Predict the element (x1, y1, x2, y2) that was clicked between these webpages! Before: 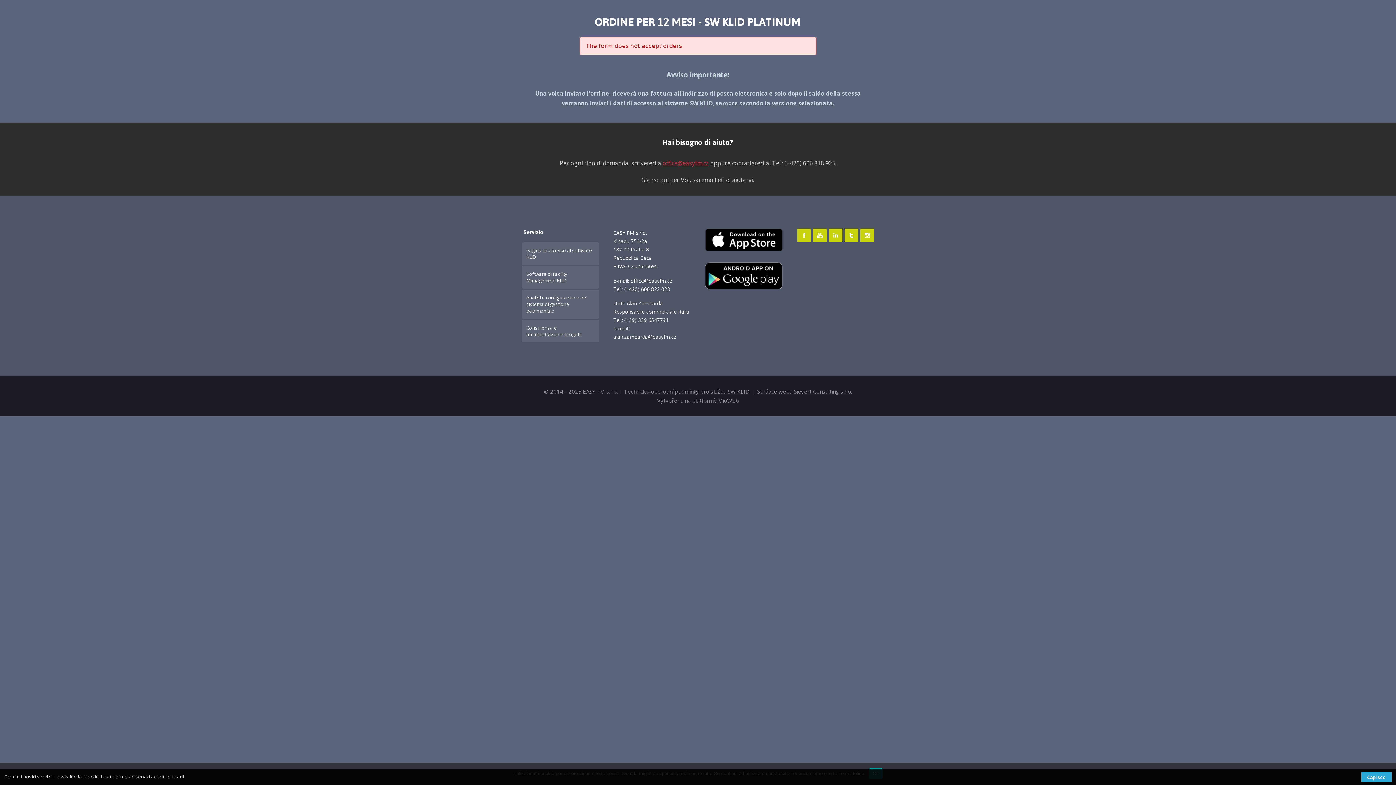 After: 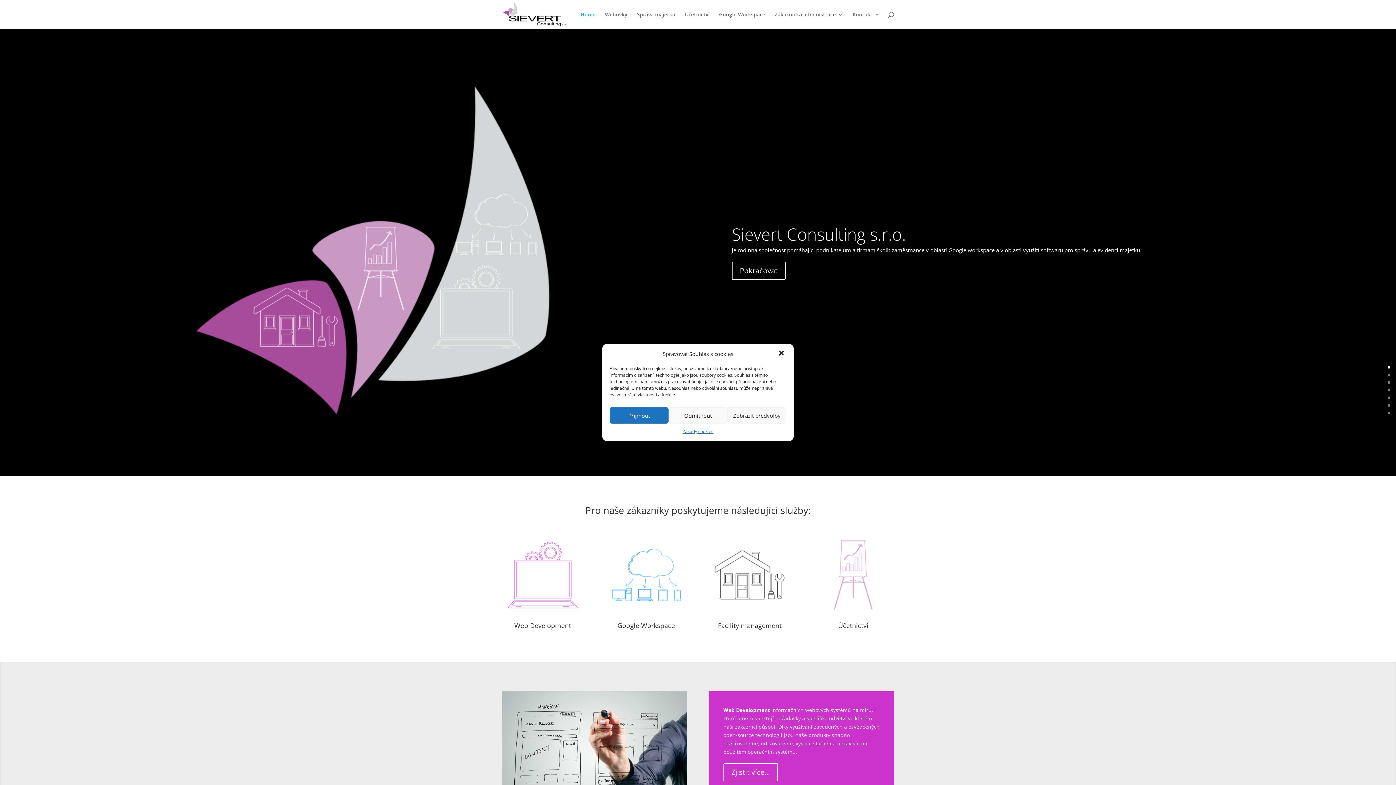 Action: bbox: (757, 387, 852, 395) label: Správce webu Sievert Consulting s.r.o.